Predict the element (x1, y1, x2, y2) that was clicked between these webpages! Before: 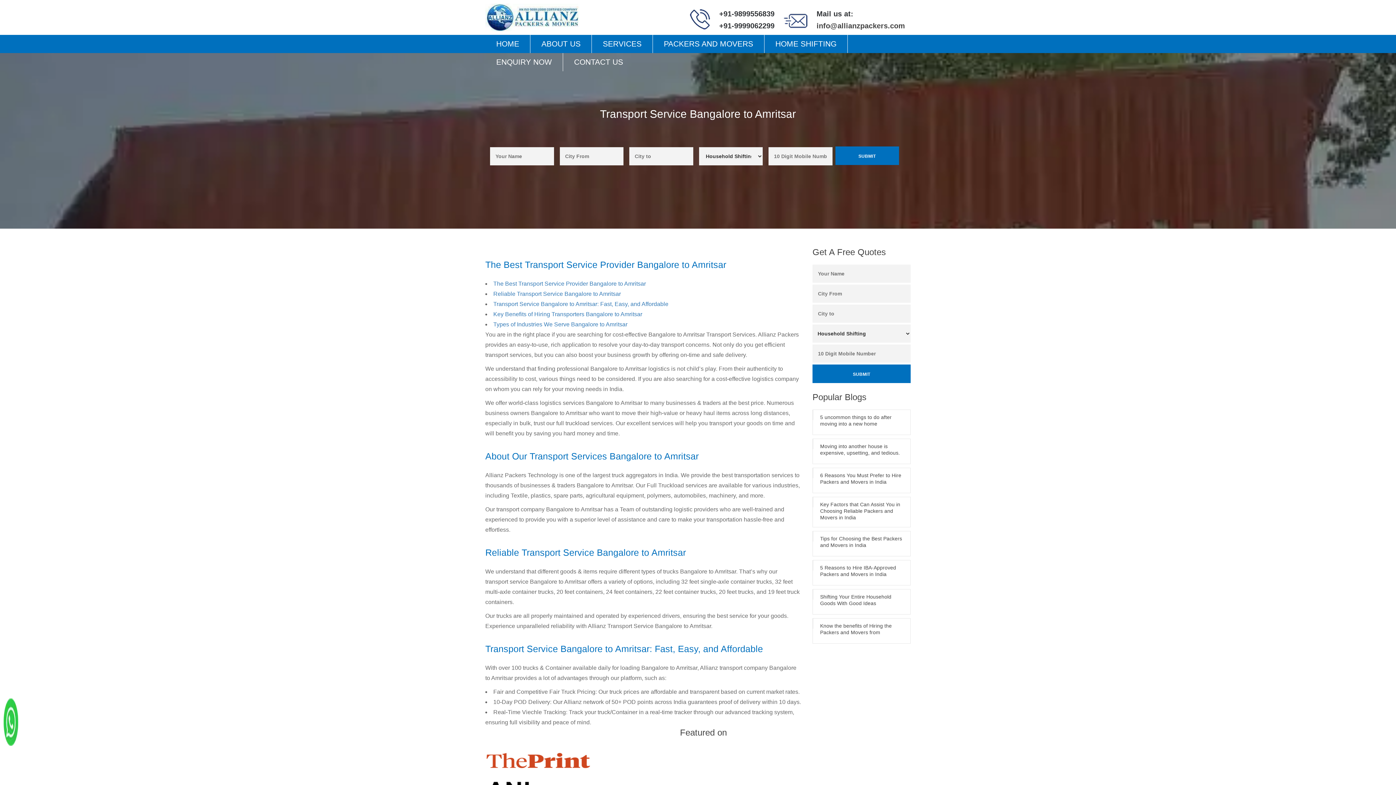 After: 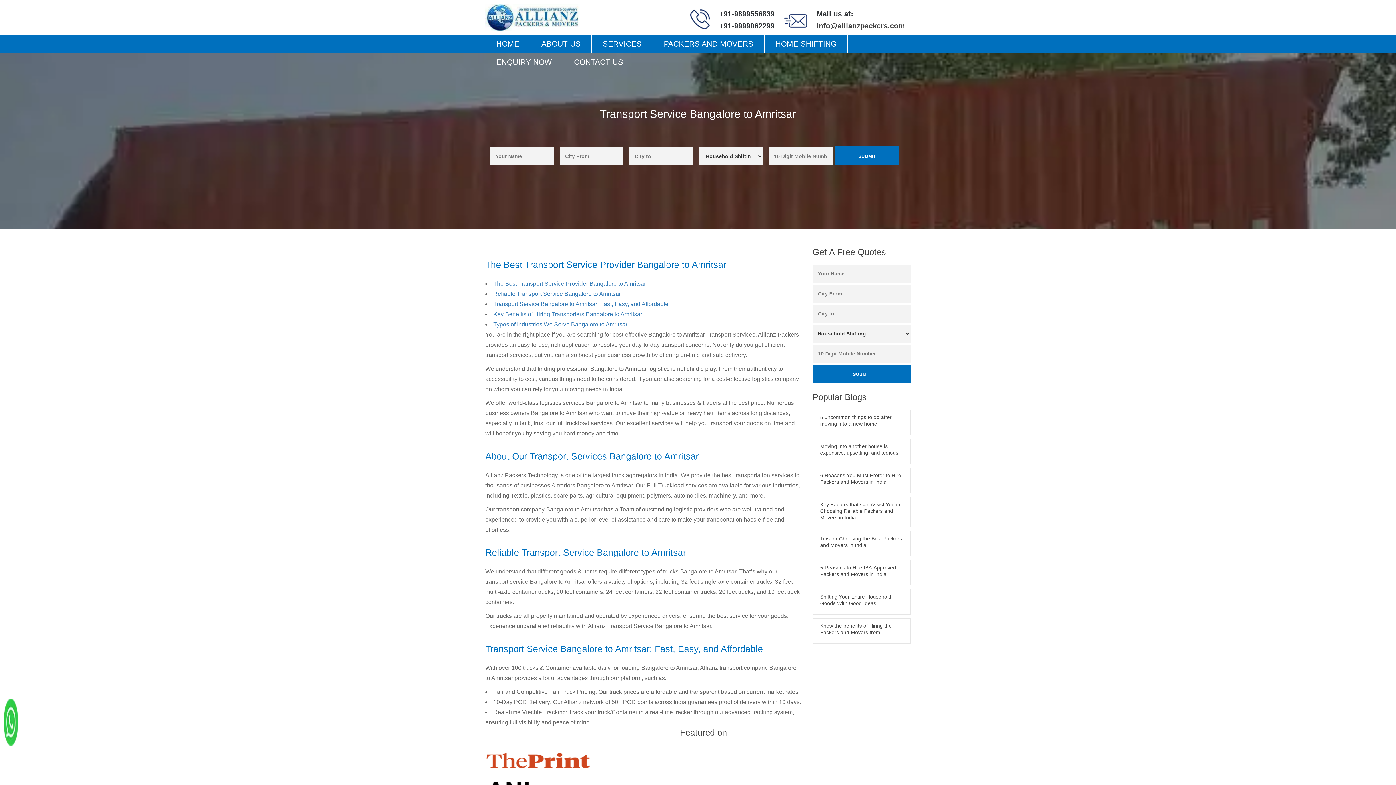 Action: label: info@allianzpackers.com bbox: (816, 21, 905, 29)